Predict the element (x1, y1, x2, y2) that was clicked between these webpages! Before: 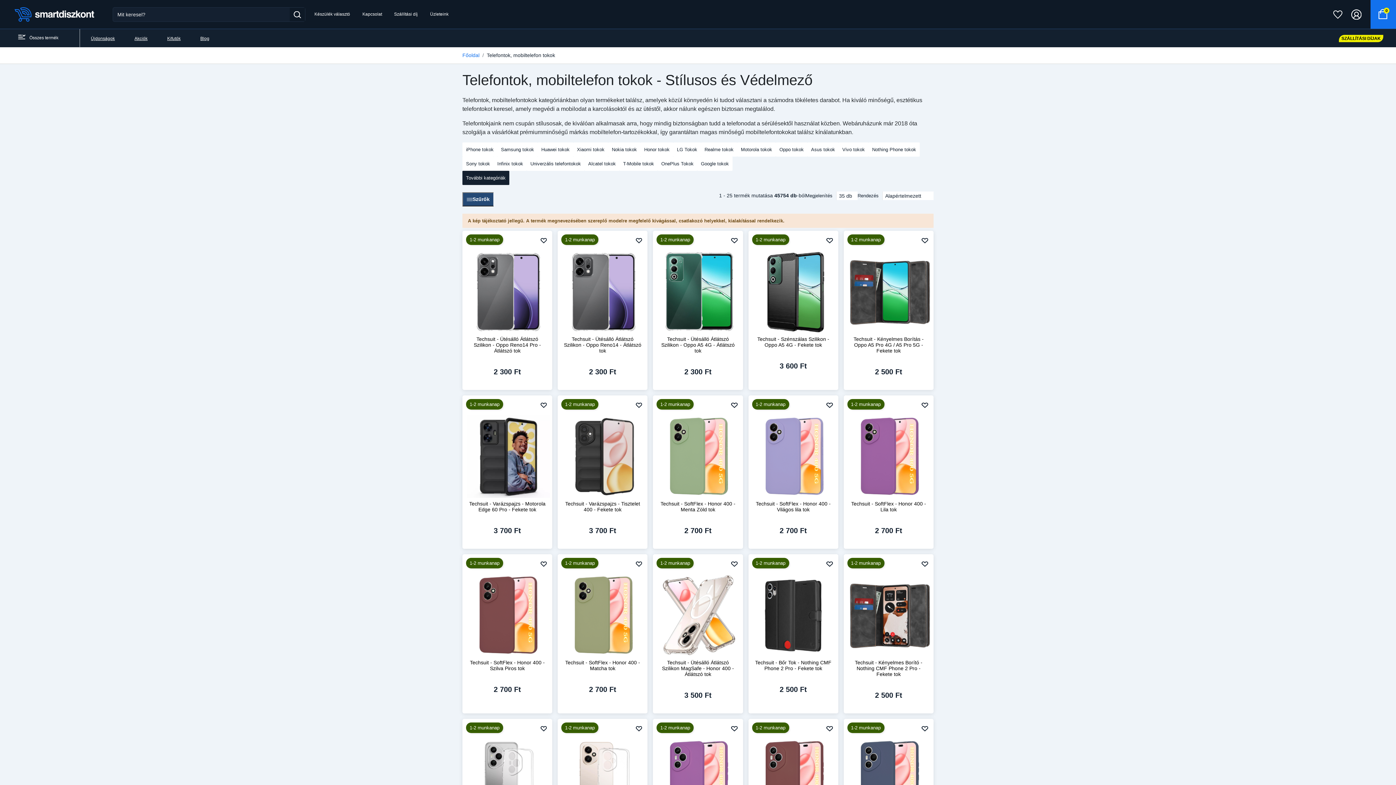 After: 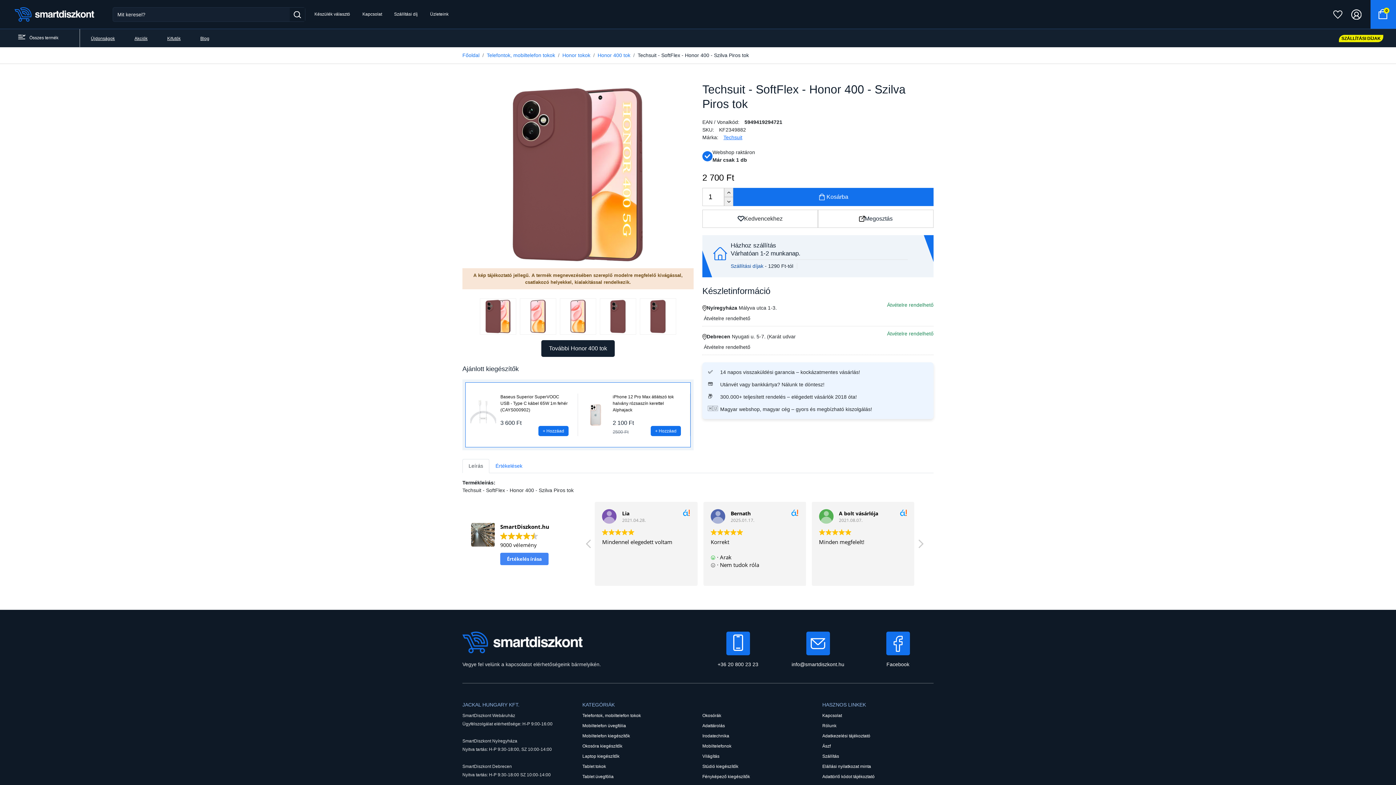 Action: label: Techsuit - SoftFlex - Honor 400 - Szilva Piros tok bbox: (468, 660, 546, 677)